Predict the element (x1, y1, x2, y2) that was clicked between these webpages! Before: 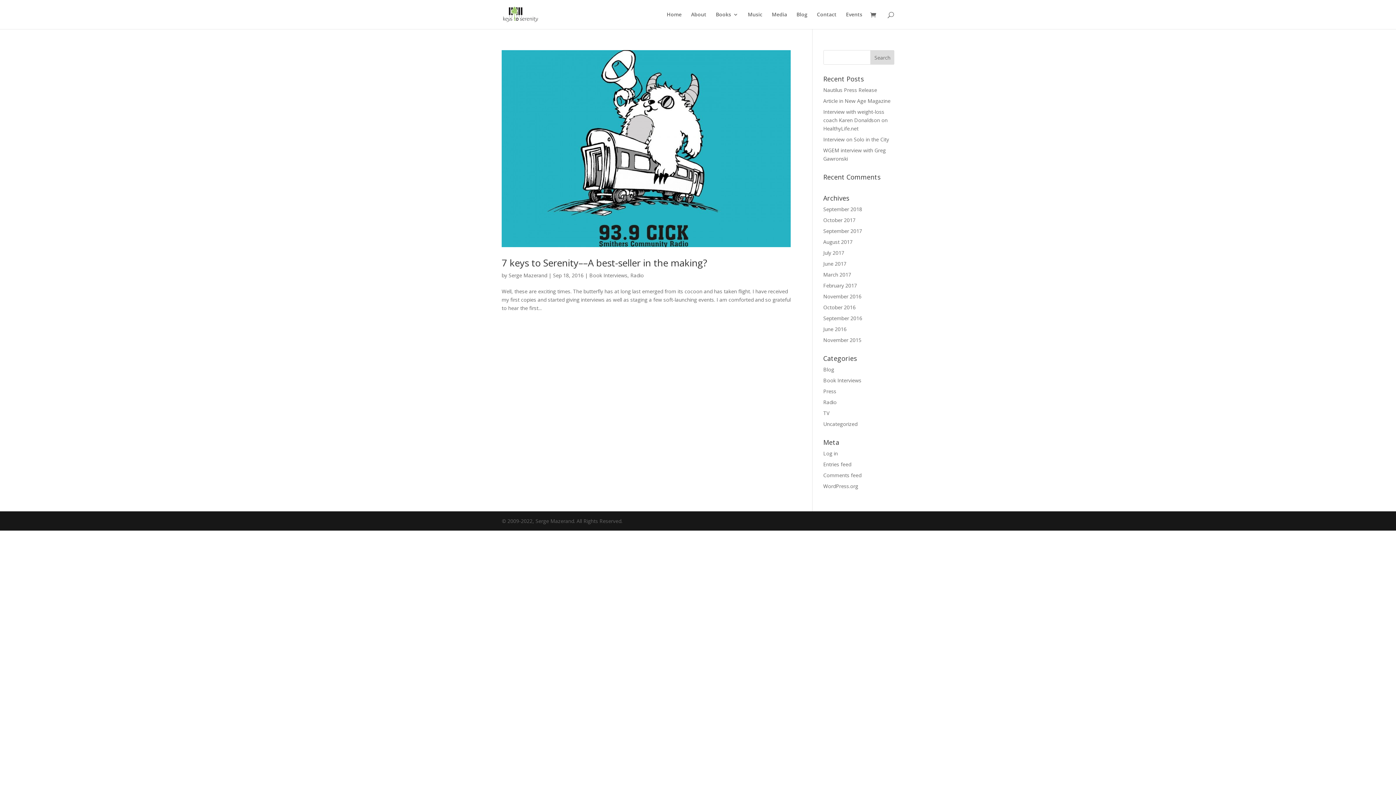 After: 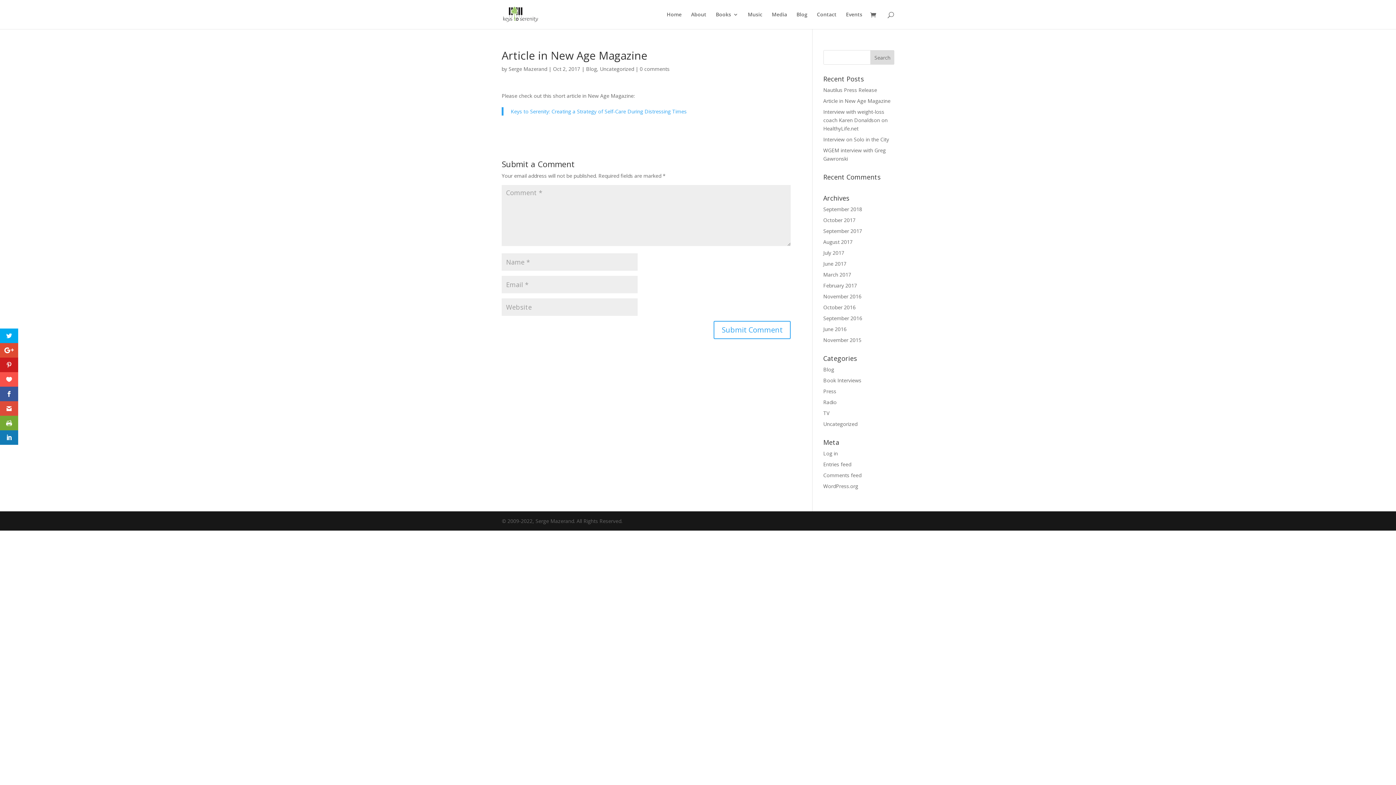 Action: bbox: (823, 97, 890, 104) label: Article in New Age Magazine